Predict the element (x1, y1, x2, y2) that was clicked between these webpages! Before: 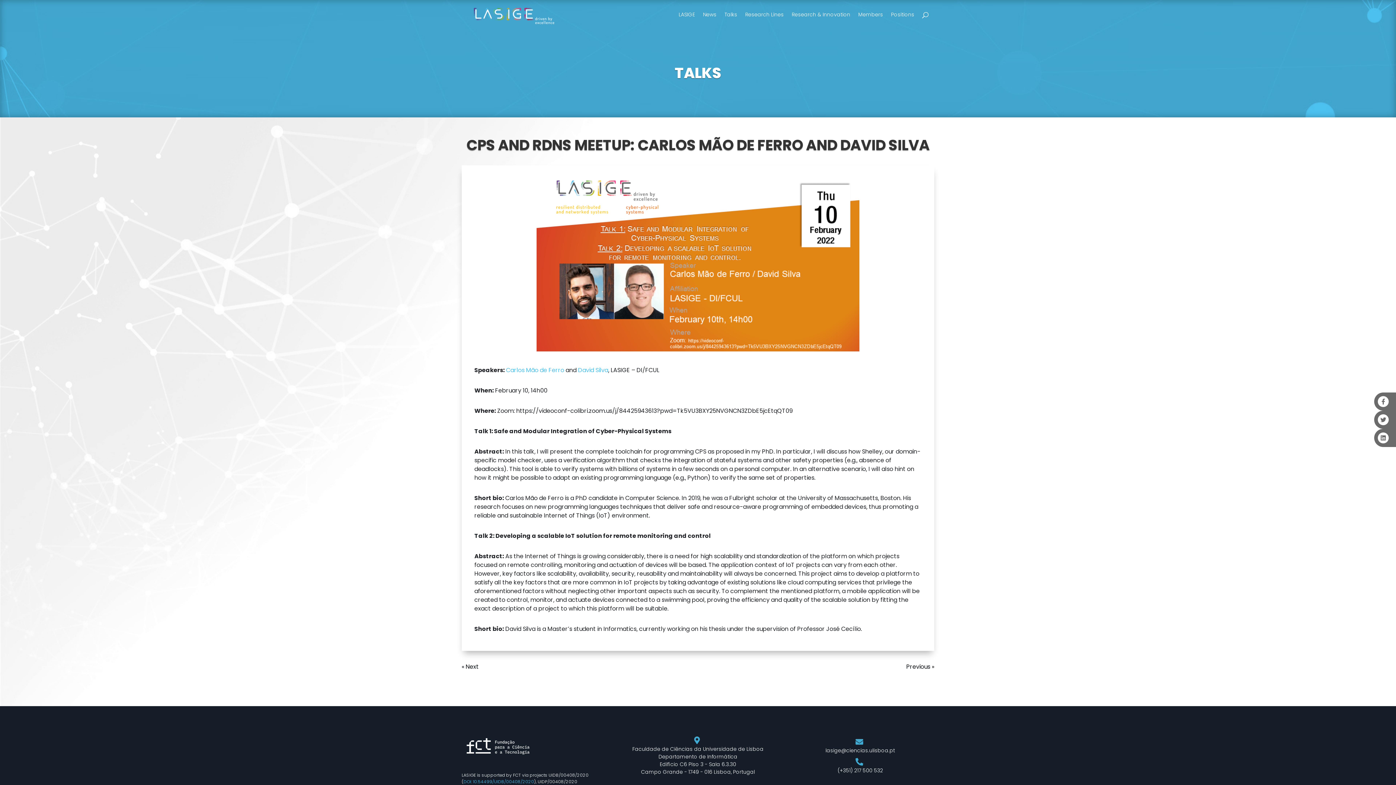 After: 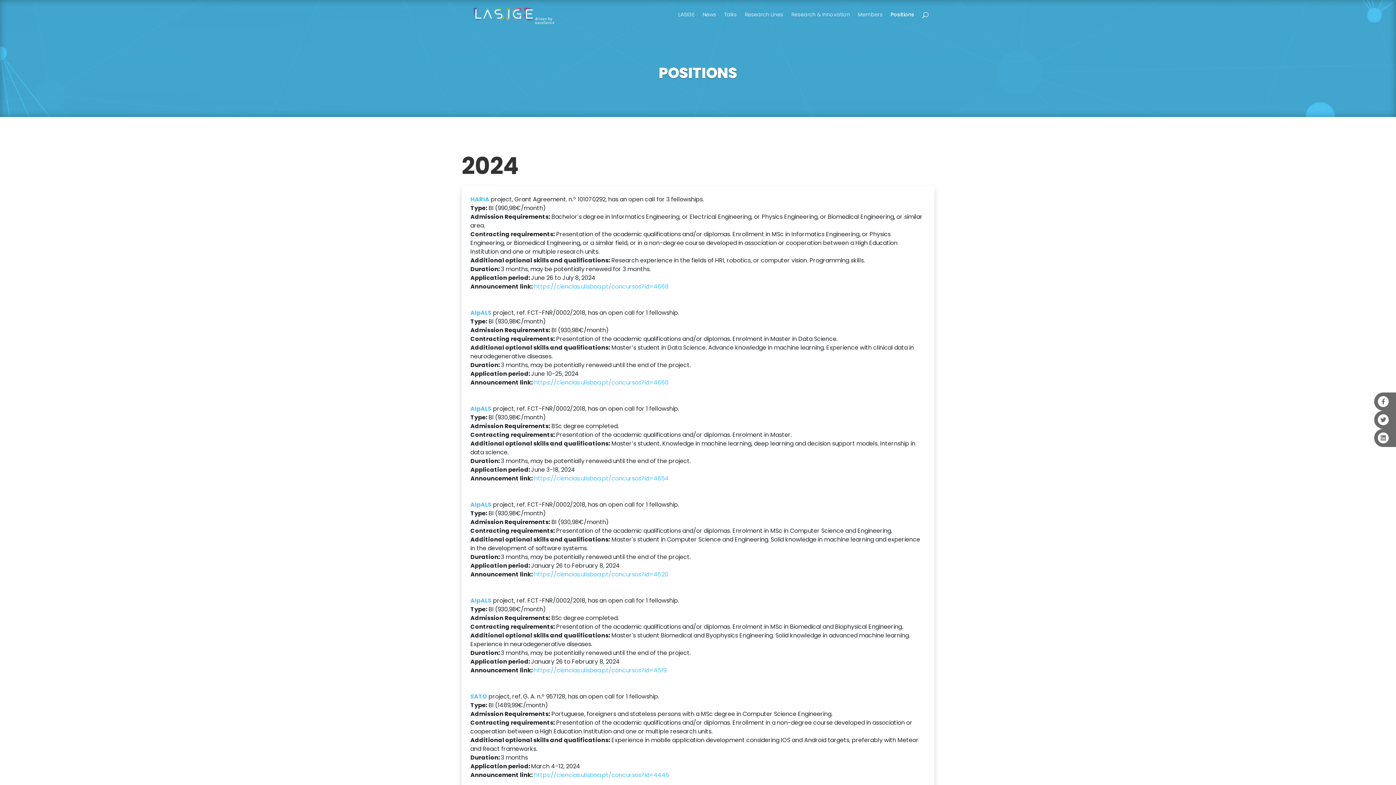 Action: label: Positions bbox: (891, 12, 914, 17)